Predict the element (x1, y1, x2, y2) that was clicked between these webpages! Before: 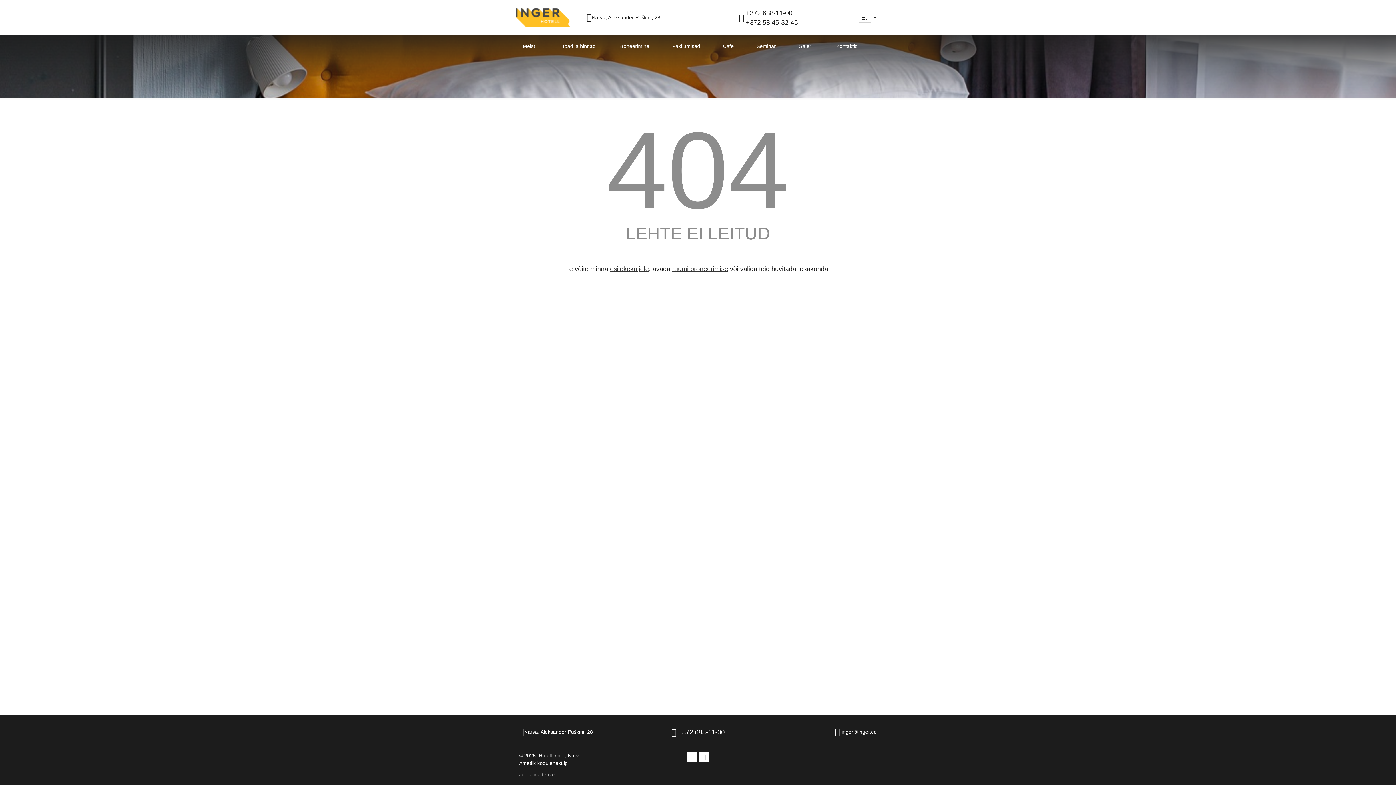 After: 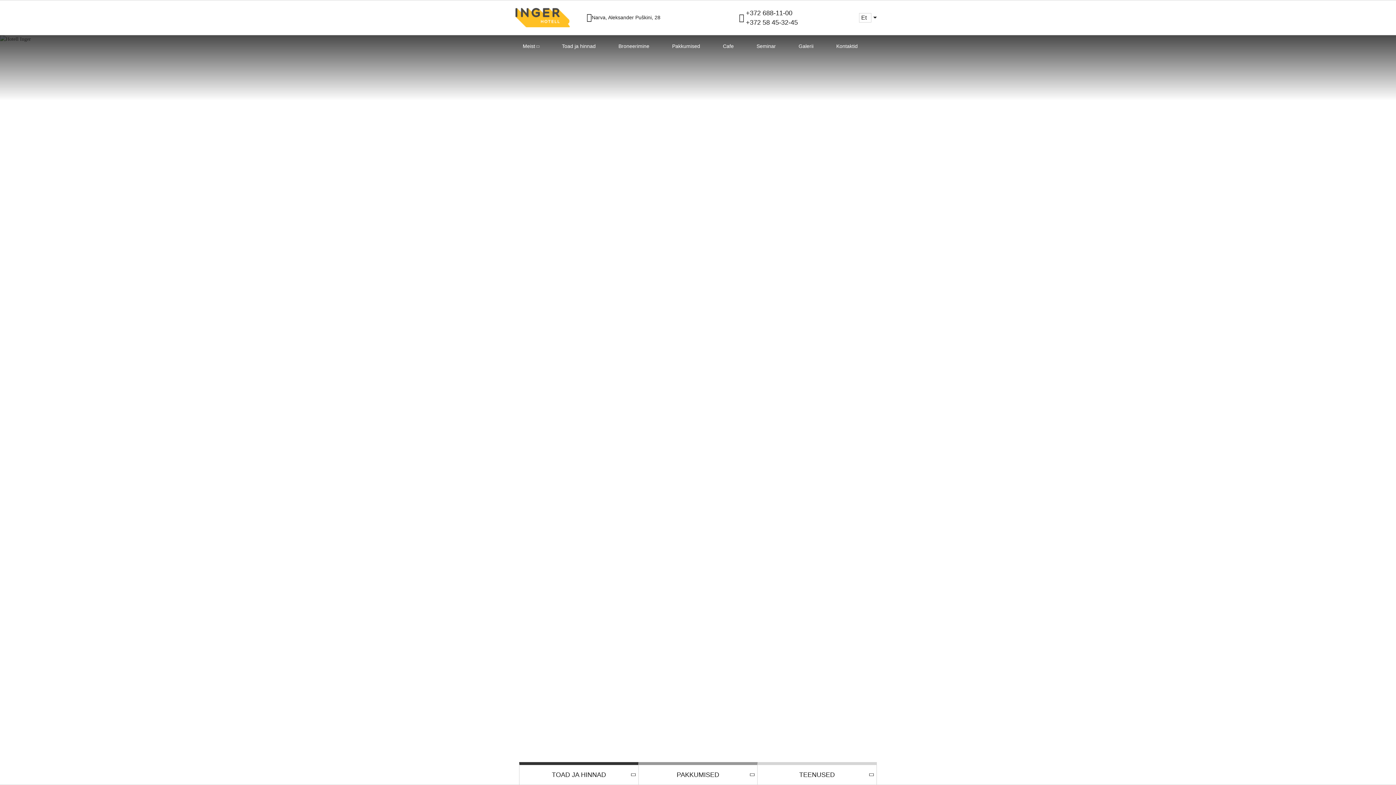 Action: bbox: (515, 4, 575, 31)